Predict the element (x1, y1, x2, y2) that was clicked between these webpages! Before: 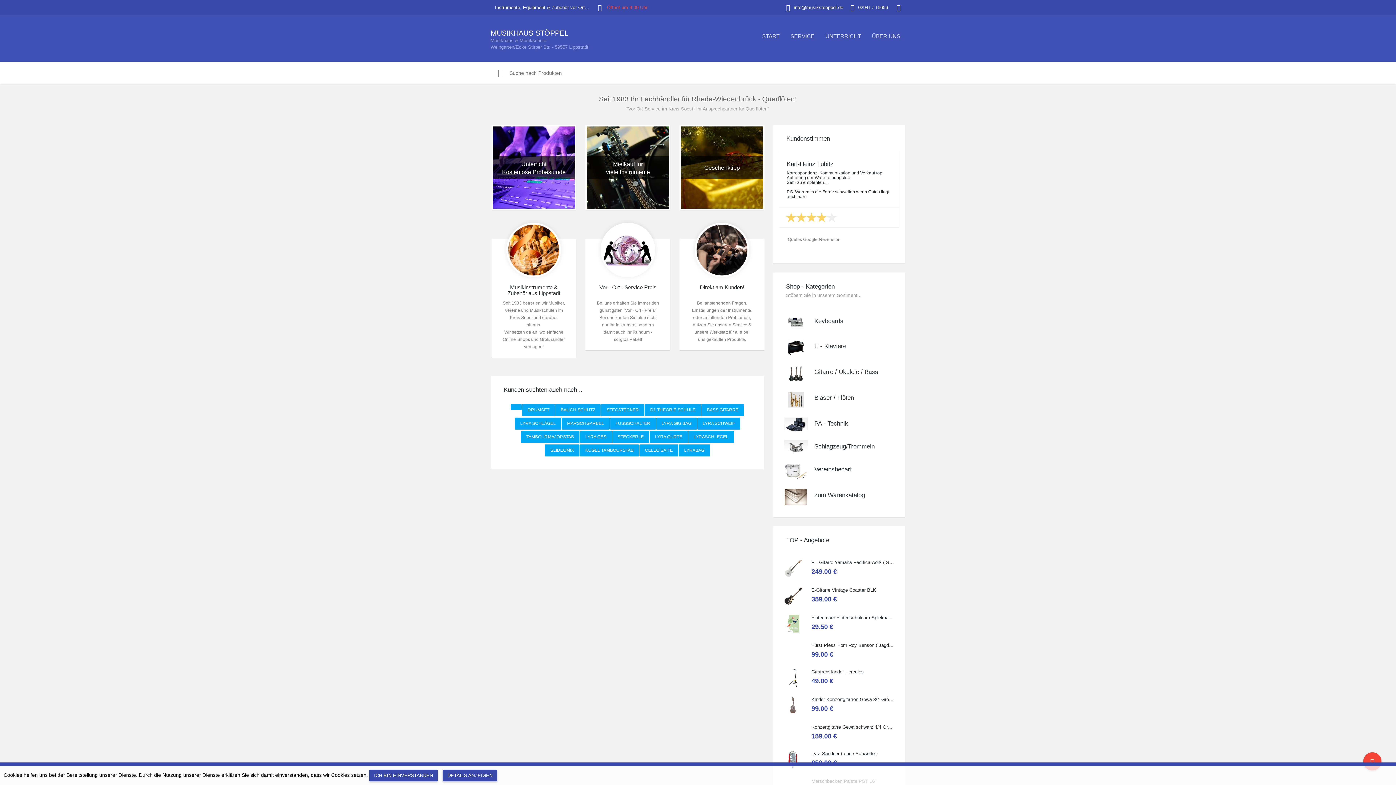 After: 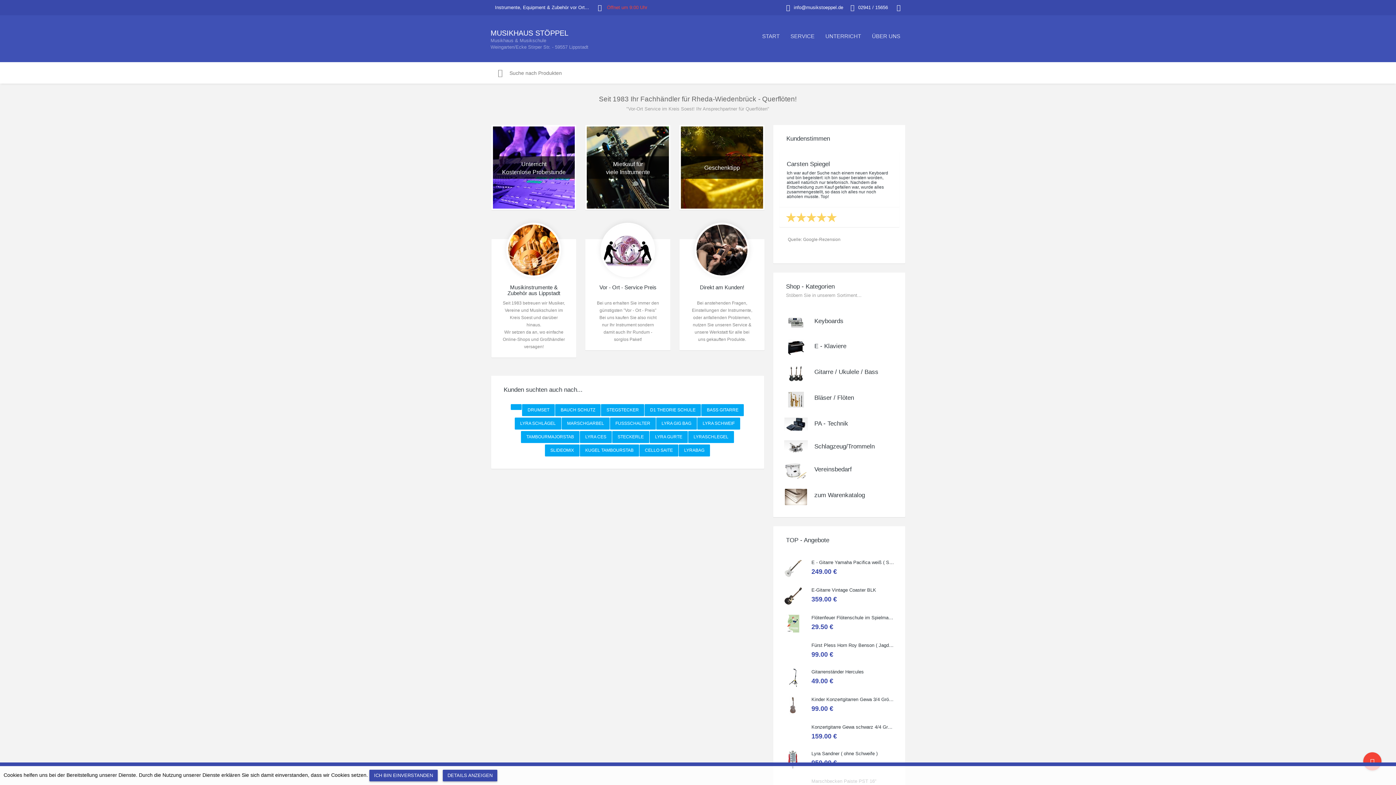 Action: bbox: (858, 4, 888, 10) label: 02941 / 15656